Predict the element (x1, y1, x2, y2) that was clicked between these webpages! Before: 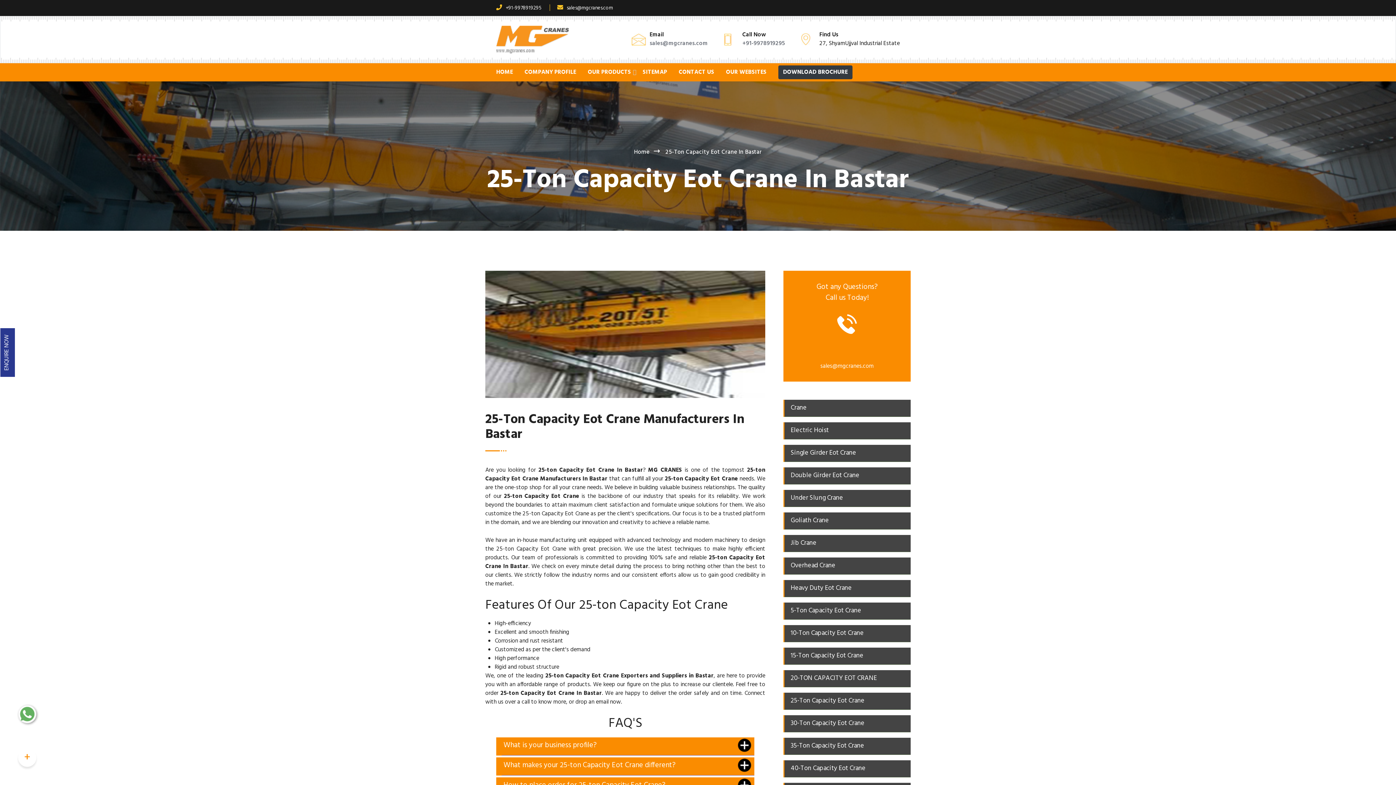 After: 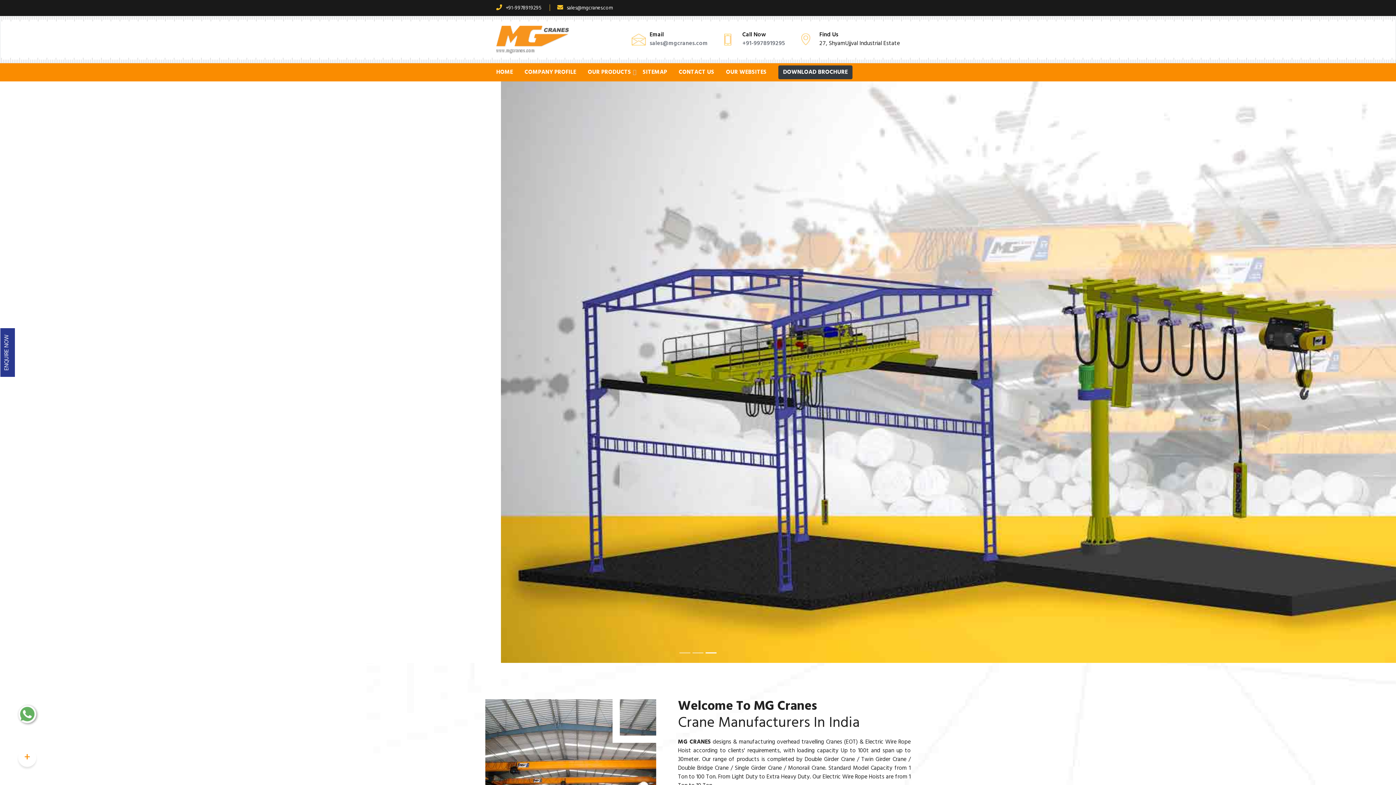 Action: bbox: (496, 25, 570, 54)